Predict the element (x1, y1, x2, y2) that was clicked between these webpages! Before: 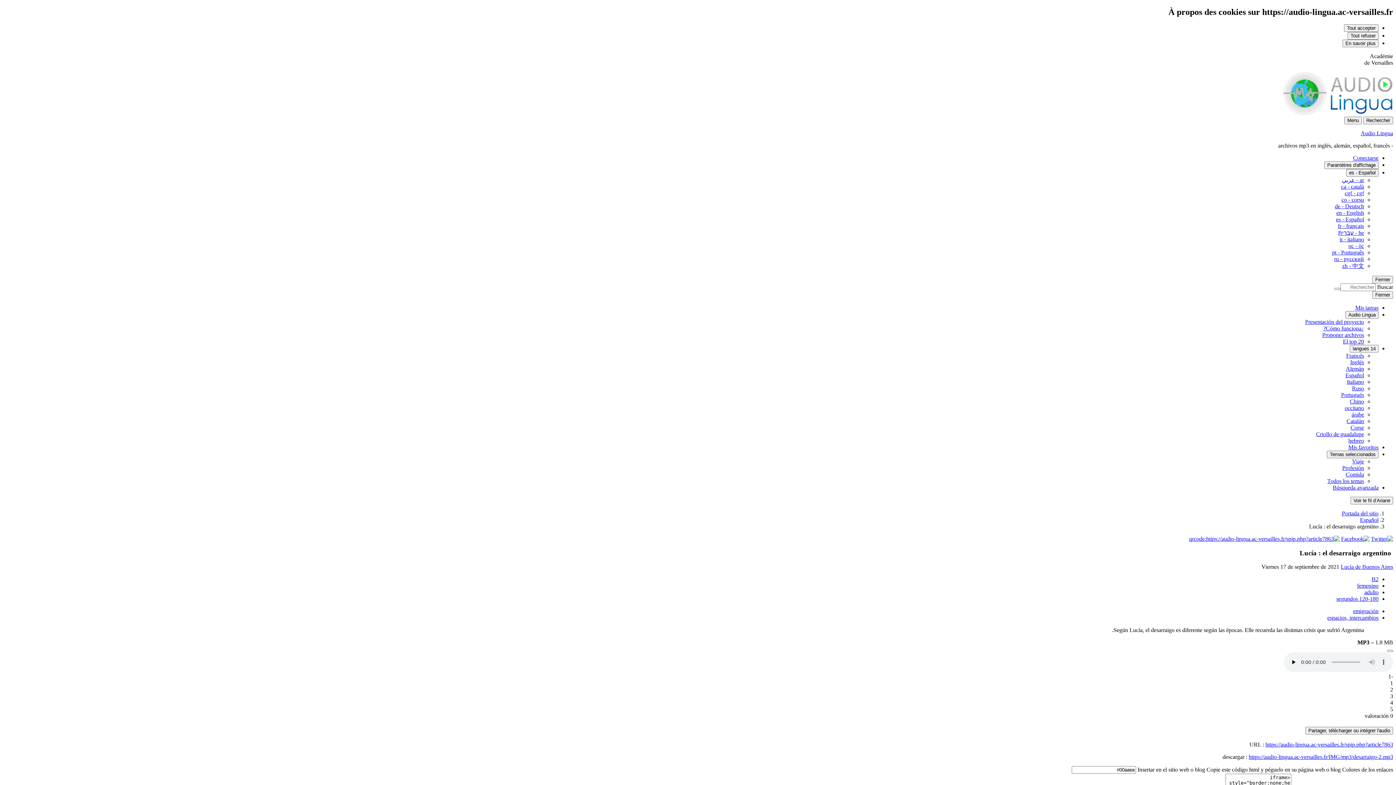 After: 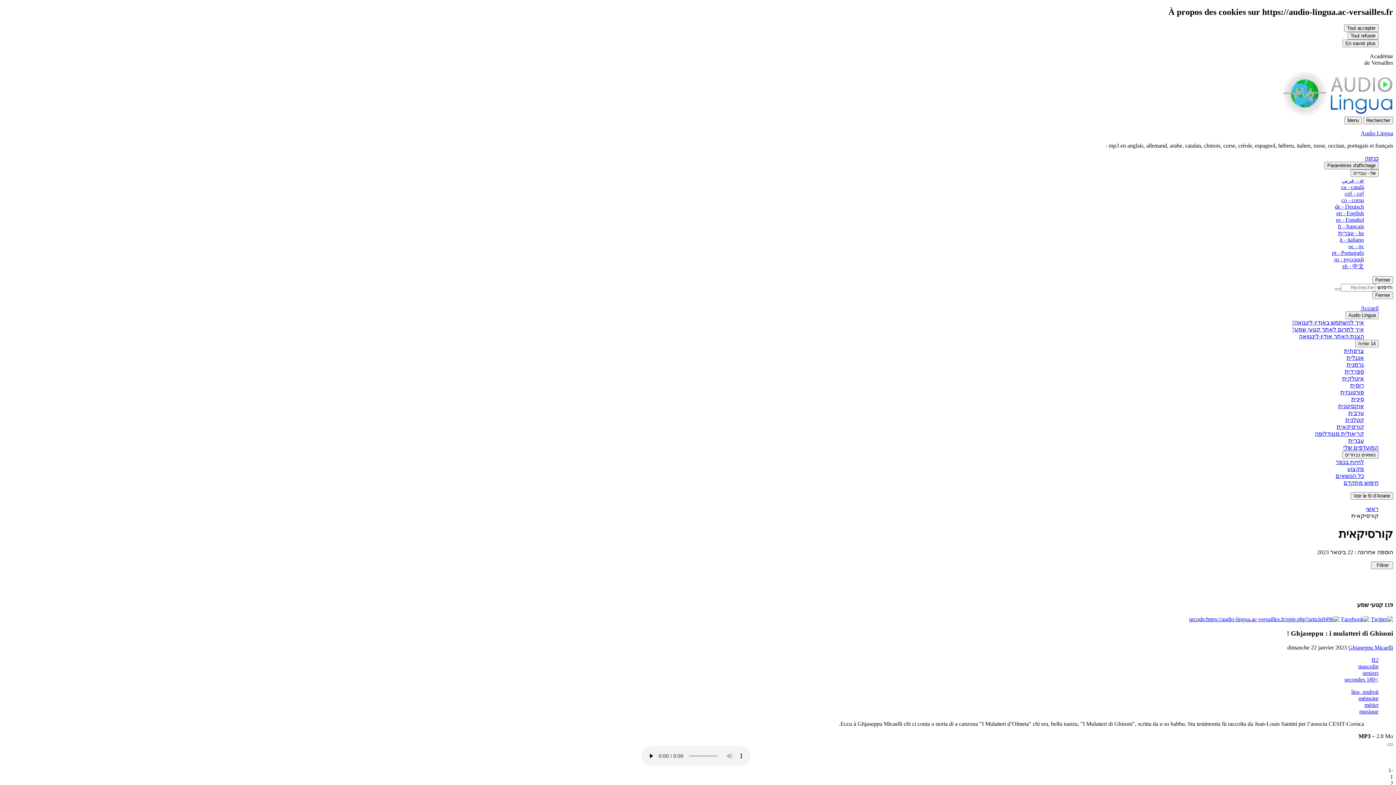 Action: bbox: (1350, 424, 1364, 430) label: Ouvrir la rubrique Corse